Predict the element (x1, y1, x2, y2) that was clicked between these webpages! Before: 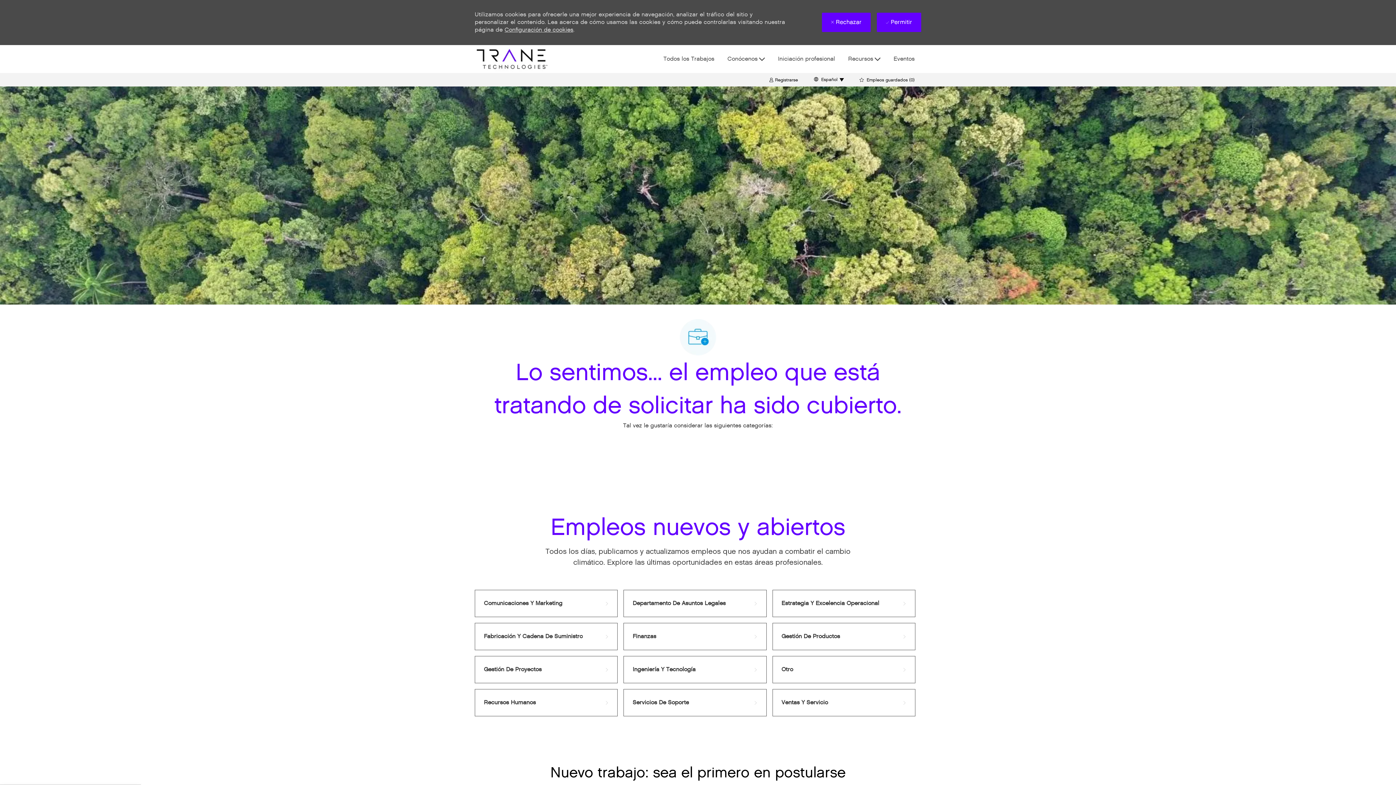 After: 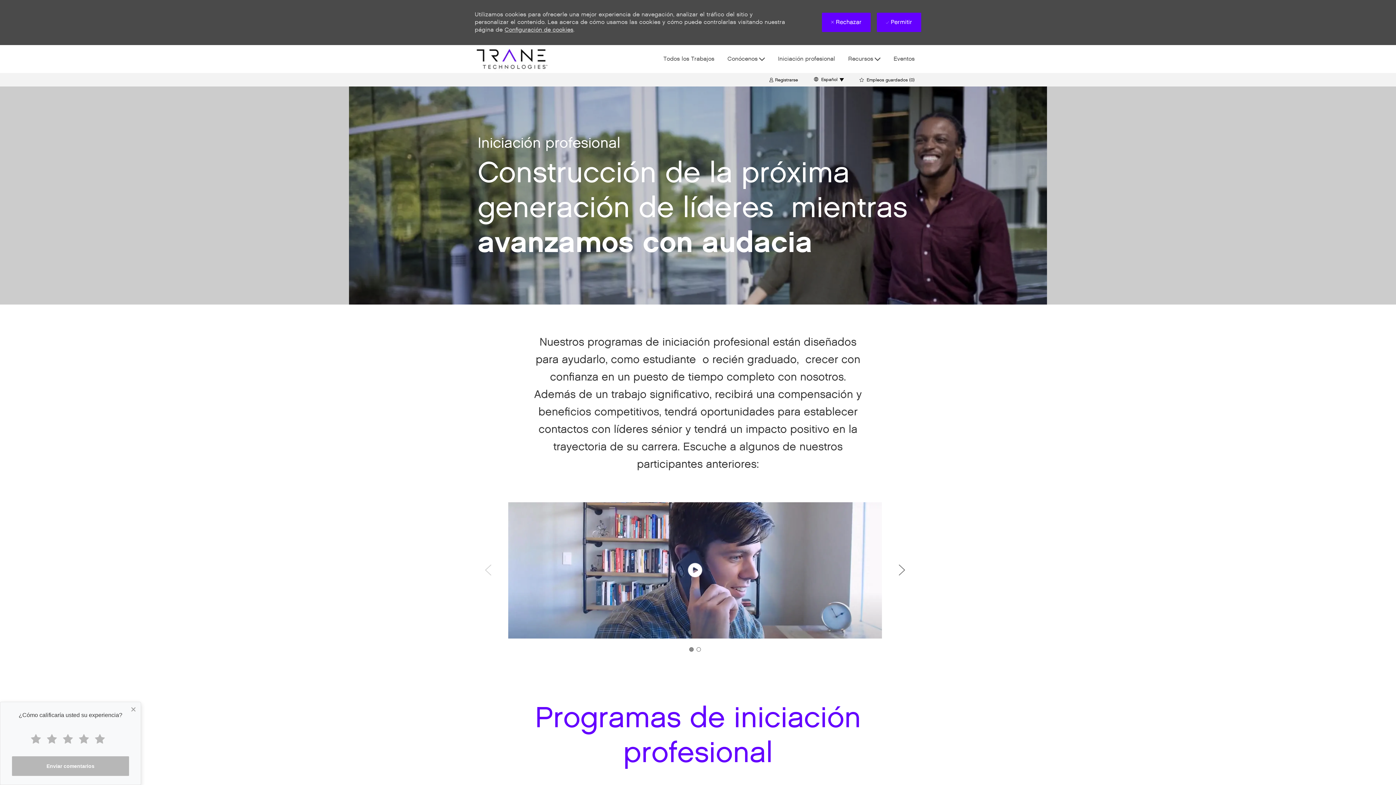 Action: label: Iniciación profesional bbox: (778, 55, 835, 62)